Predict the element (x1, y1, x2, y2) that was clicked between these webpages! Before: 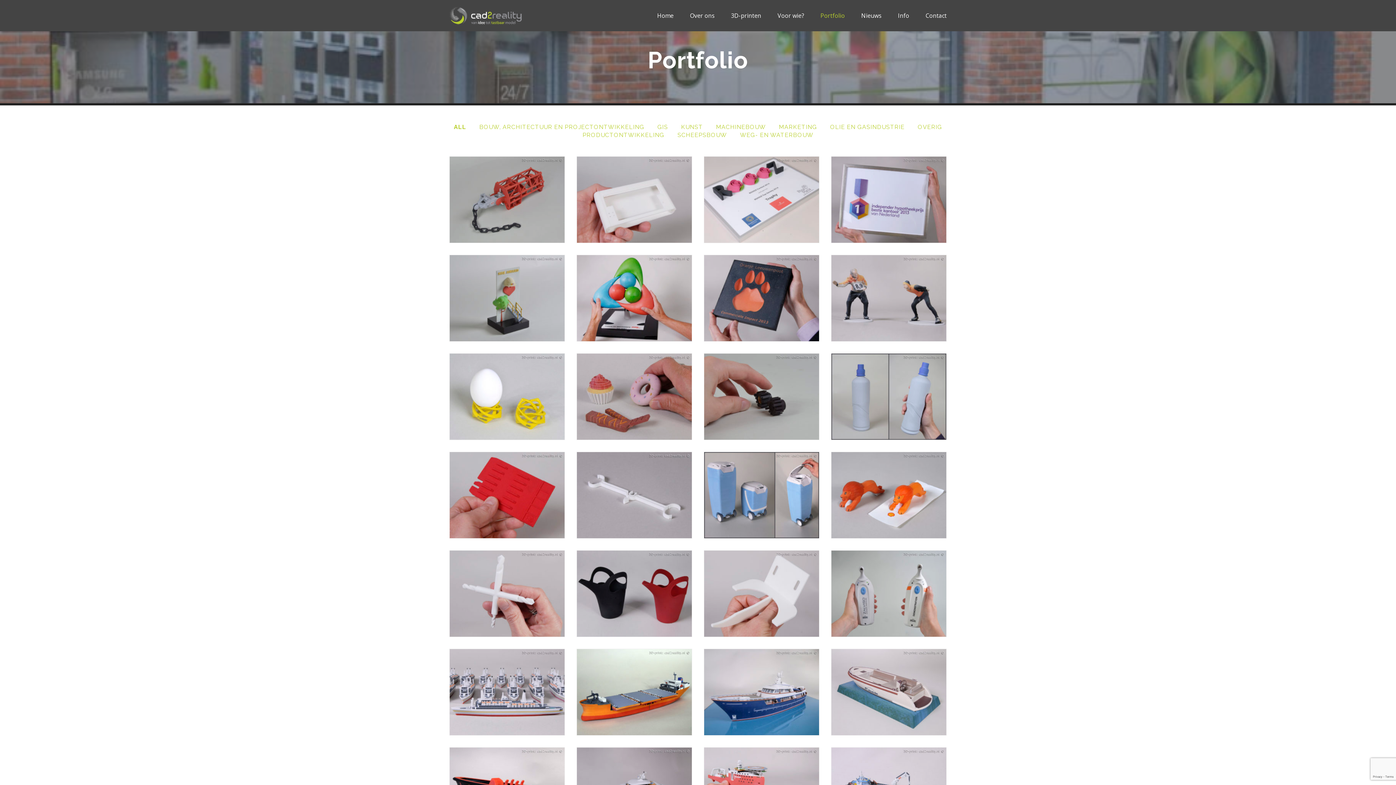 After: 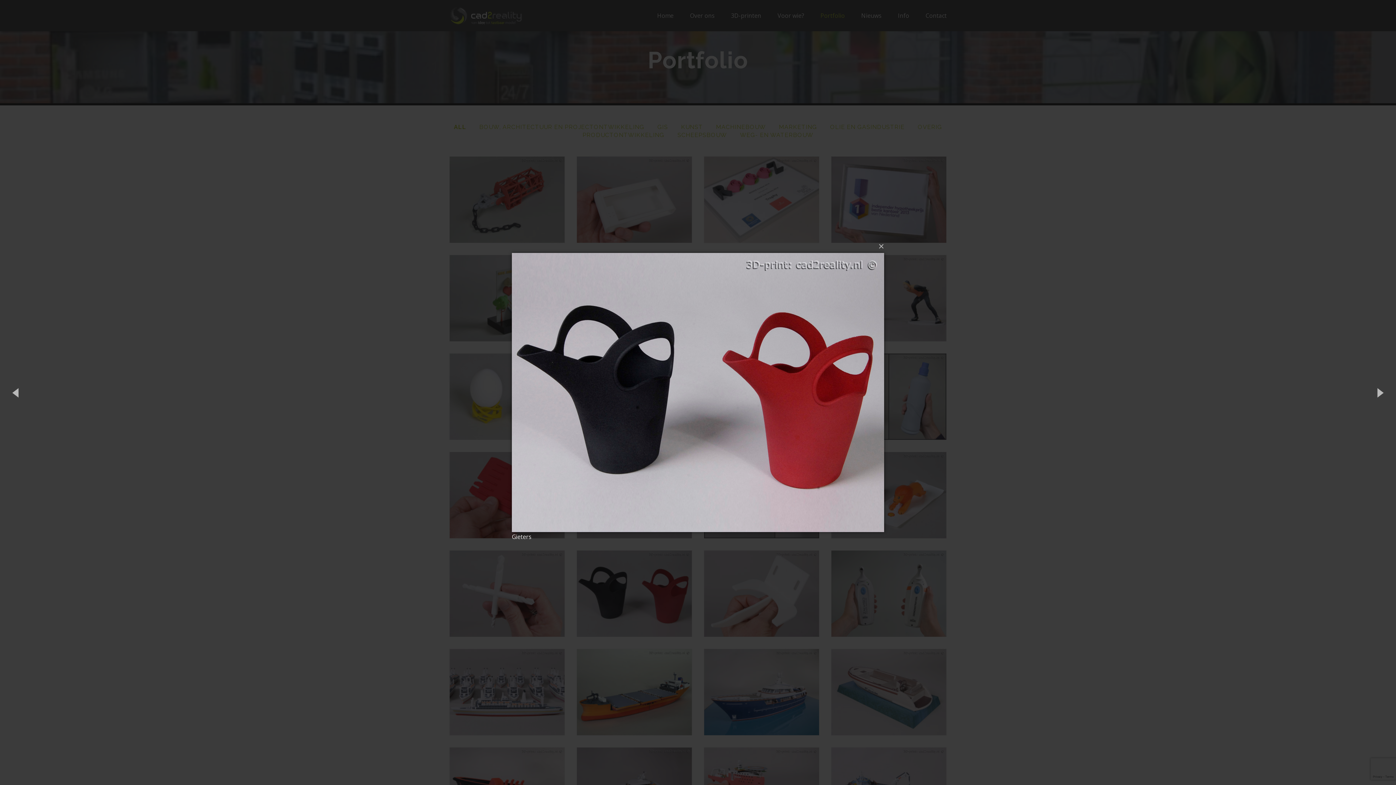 Action: bbox: (577, 550, 692, 637) label: Gieters